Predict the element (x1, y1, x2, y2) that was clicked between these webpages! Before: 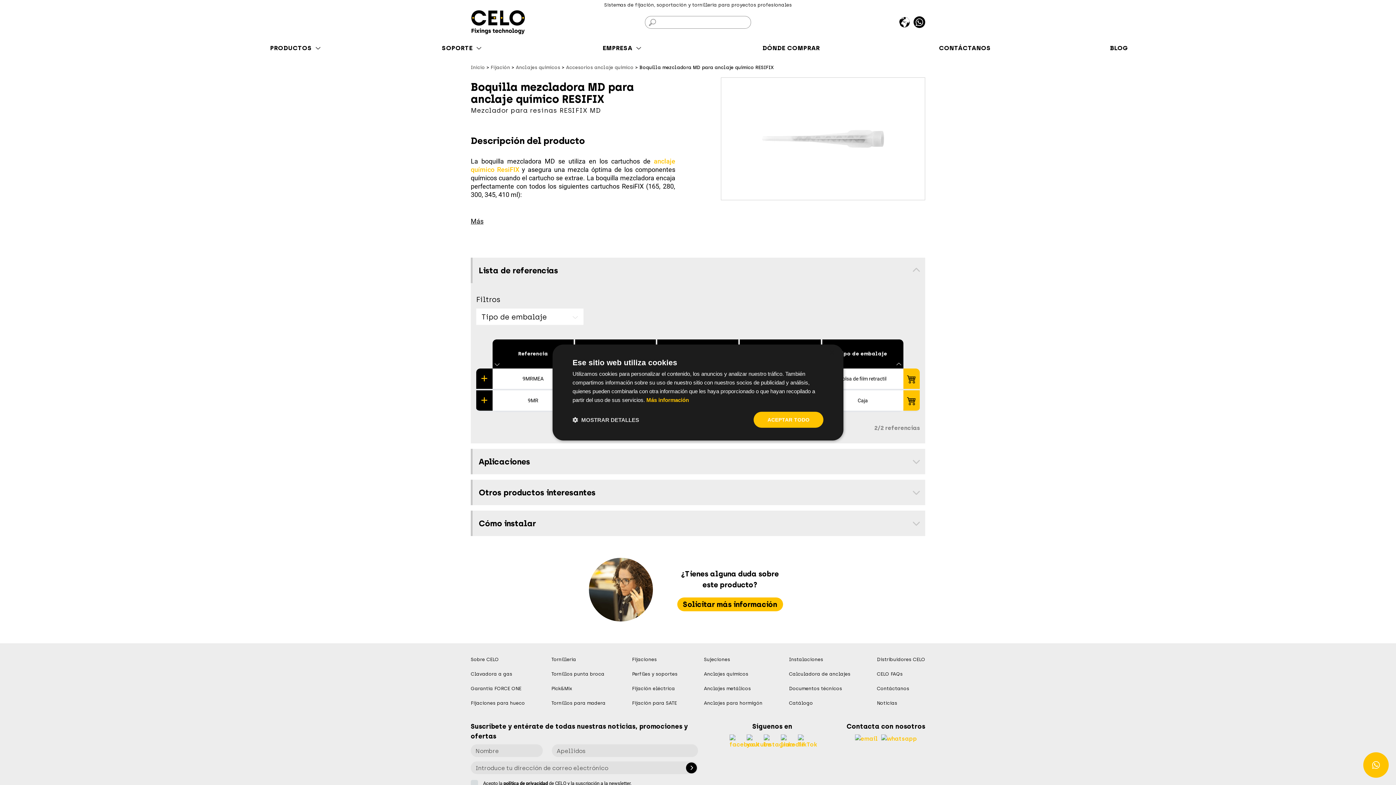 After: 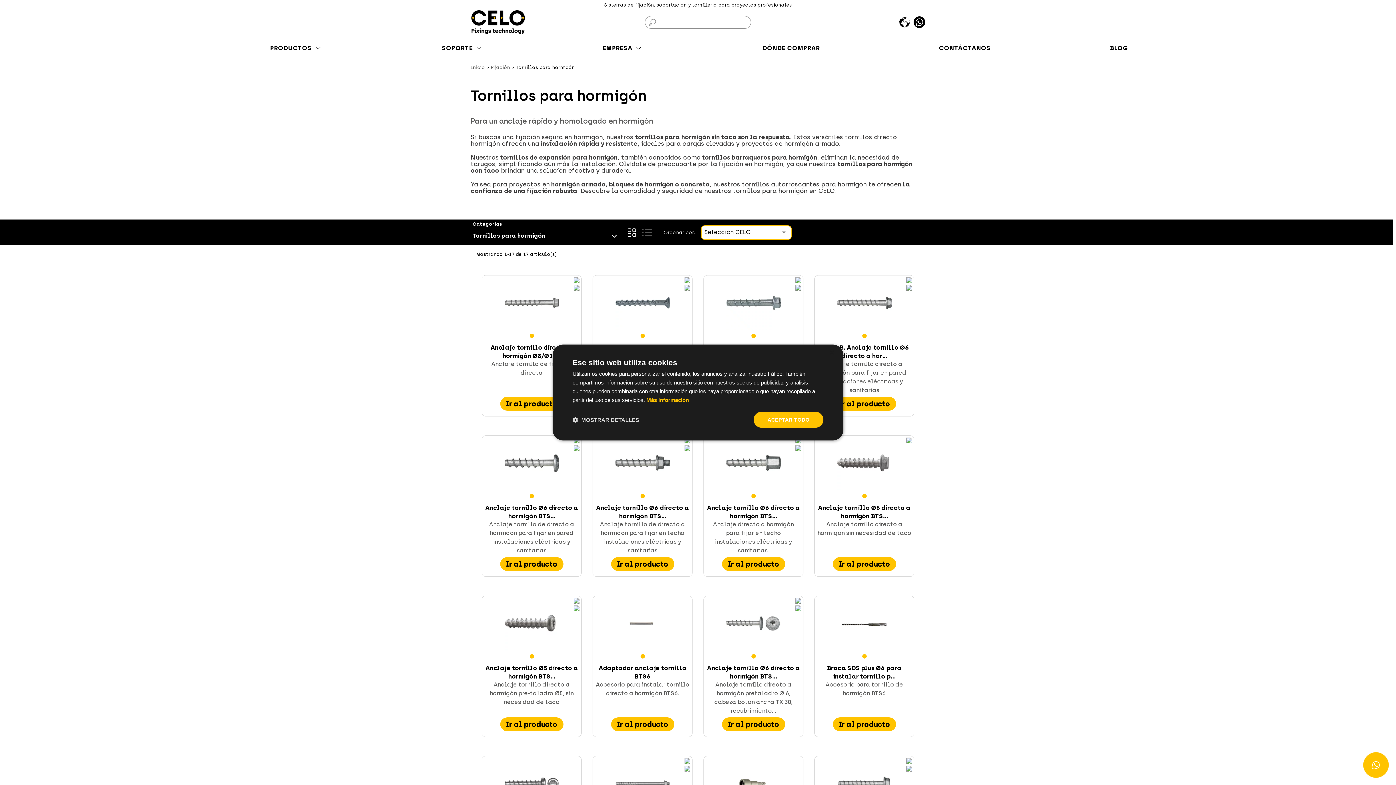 Action: bbox: (704, 700, 762, 706) label: Anclajes para hormigón